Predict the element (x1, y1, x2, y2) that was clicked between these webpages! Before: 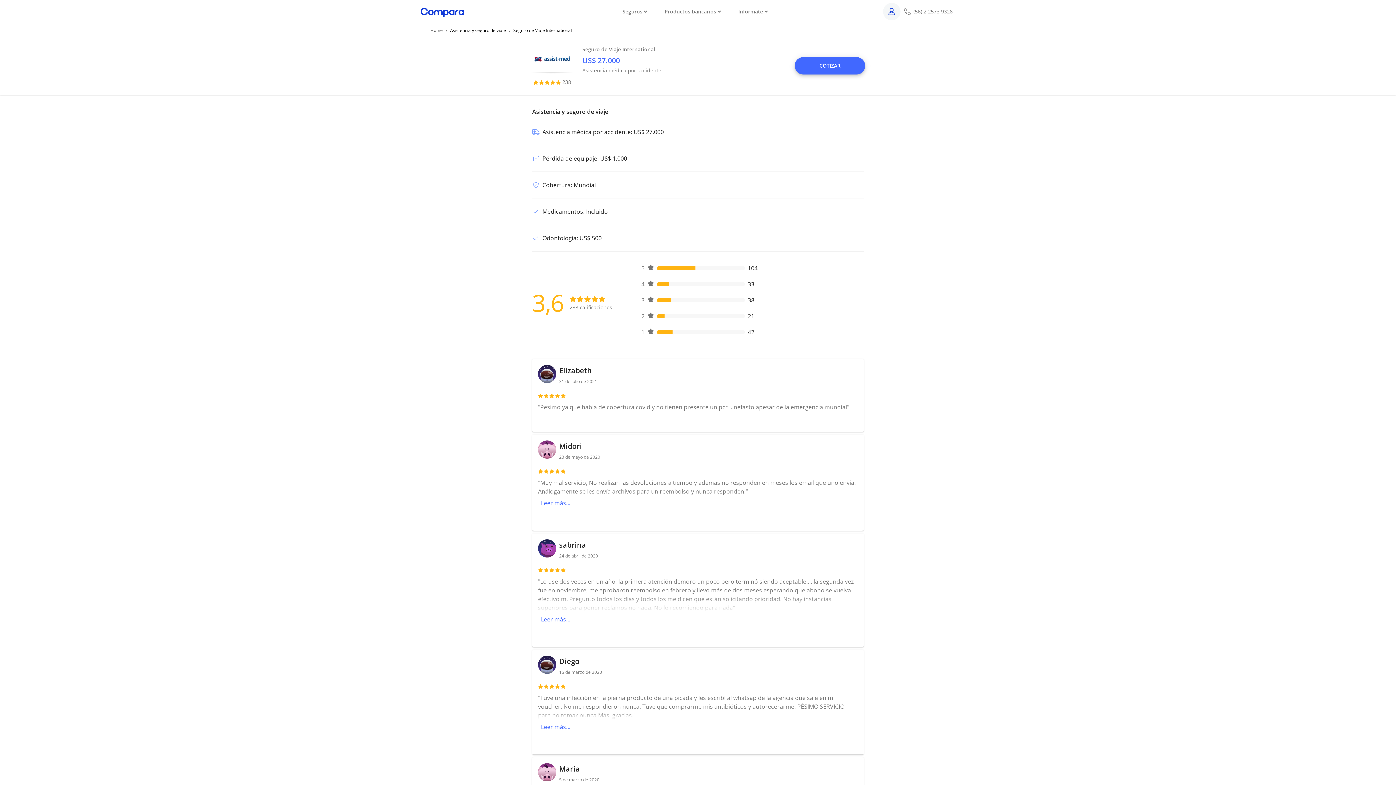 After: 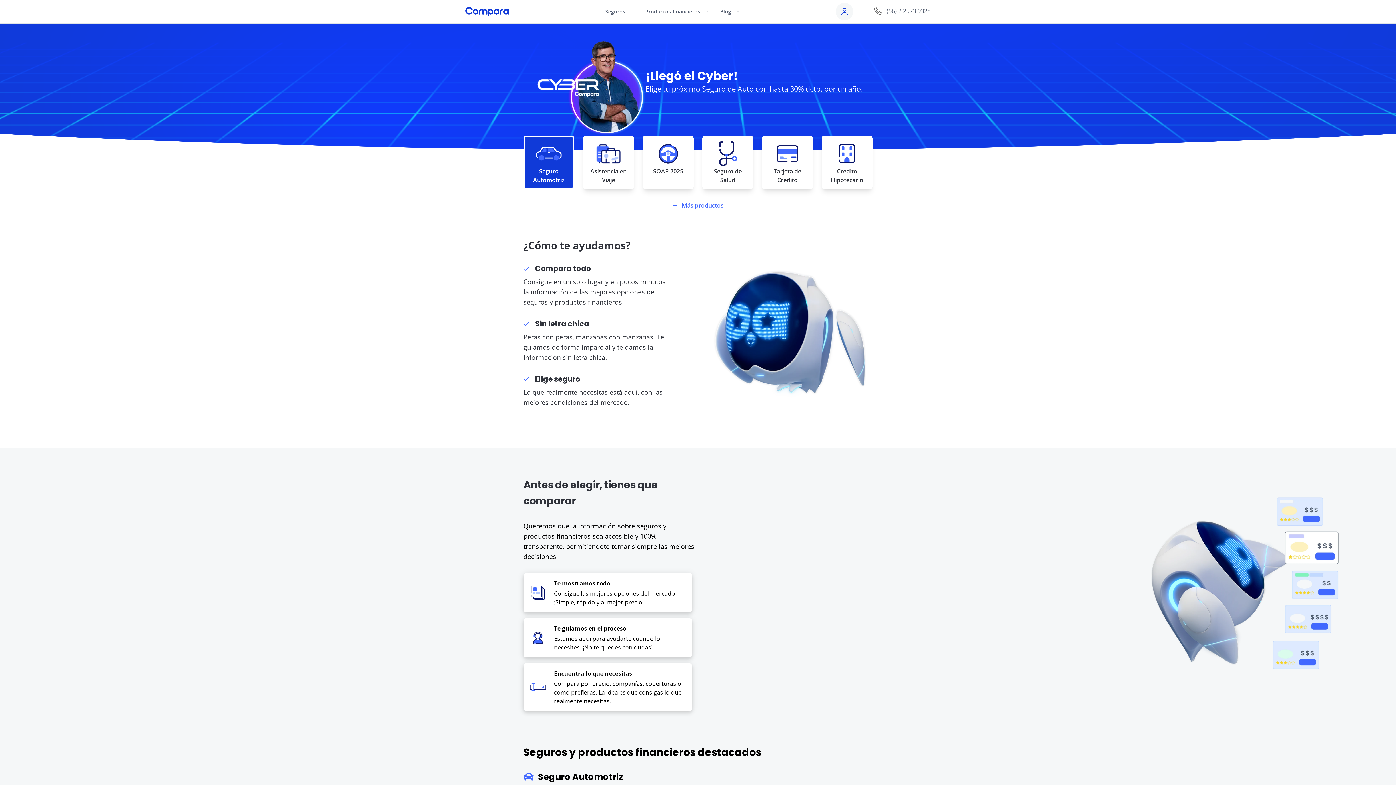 Action: label: Home bbox: (430, 27, 442, 33)